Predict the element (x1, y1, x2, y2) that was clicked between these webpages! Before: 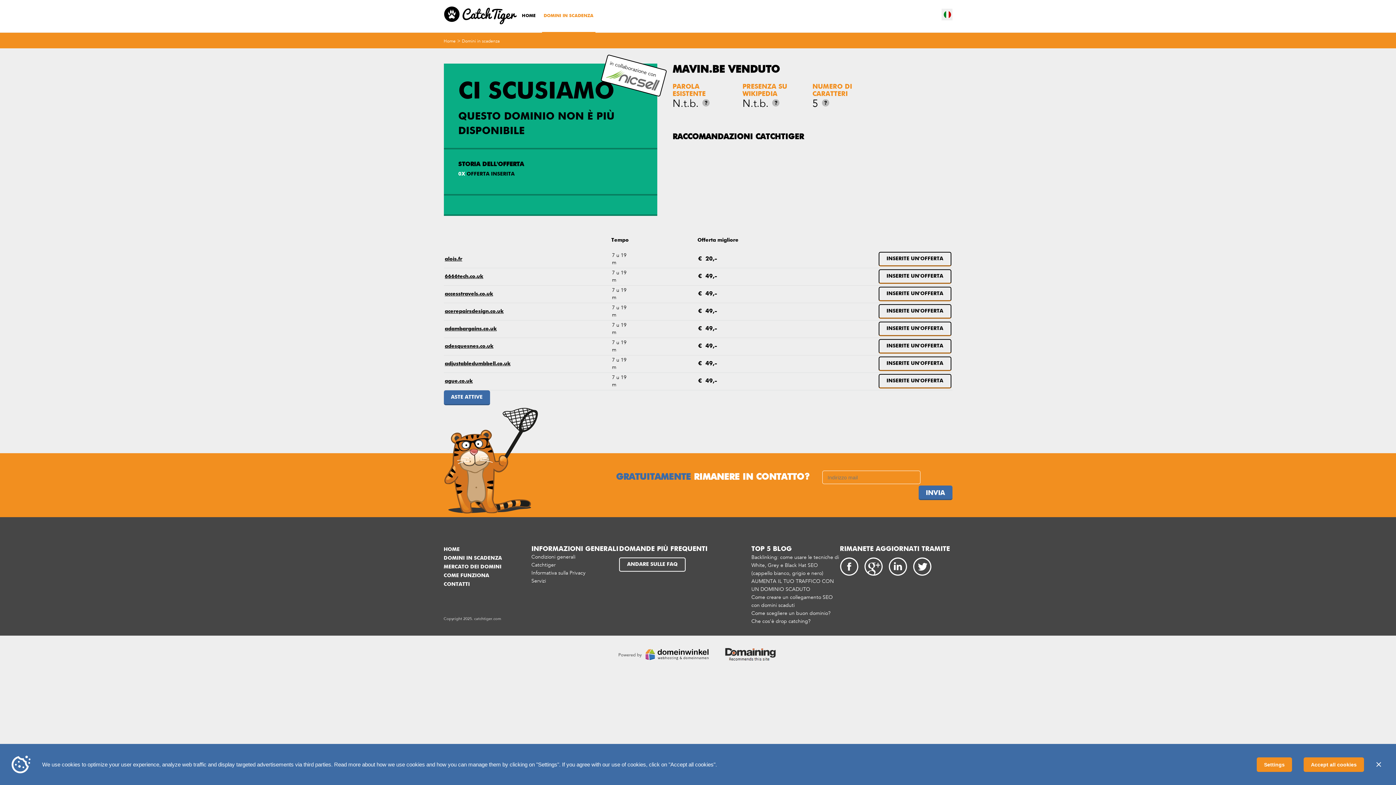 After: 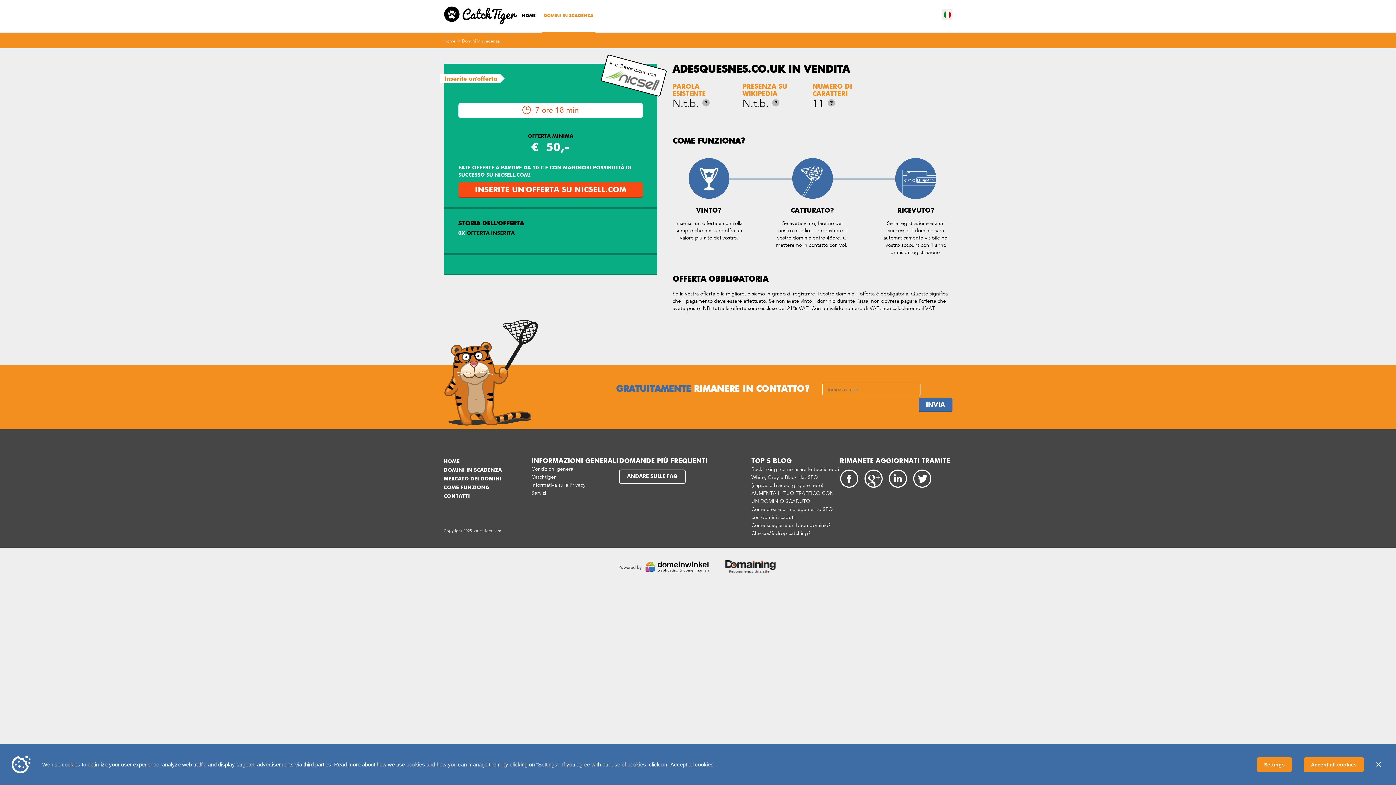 Action: label: adesquesnes.co.uk bbox: (444, 344, 493, 349)